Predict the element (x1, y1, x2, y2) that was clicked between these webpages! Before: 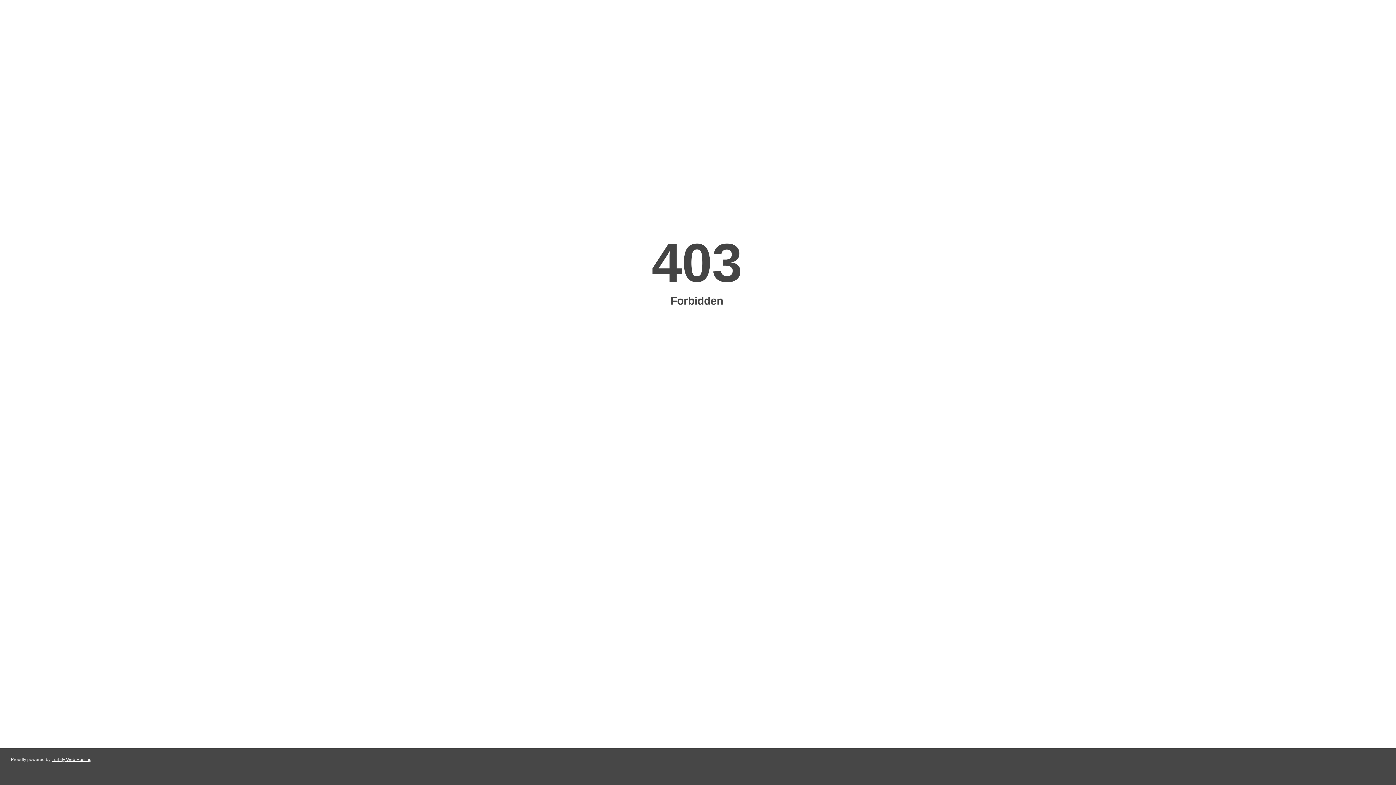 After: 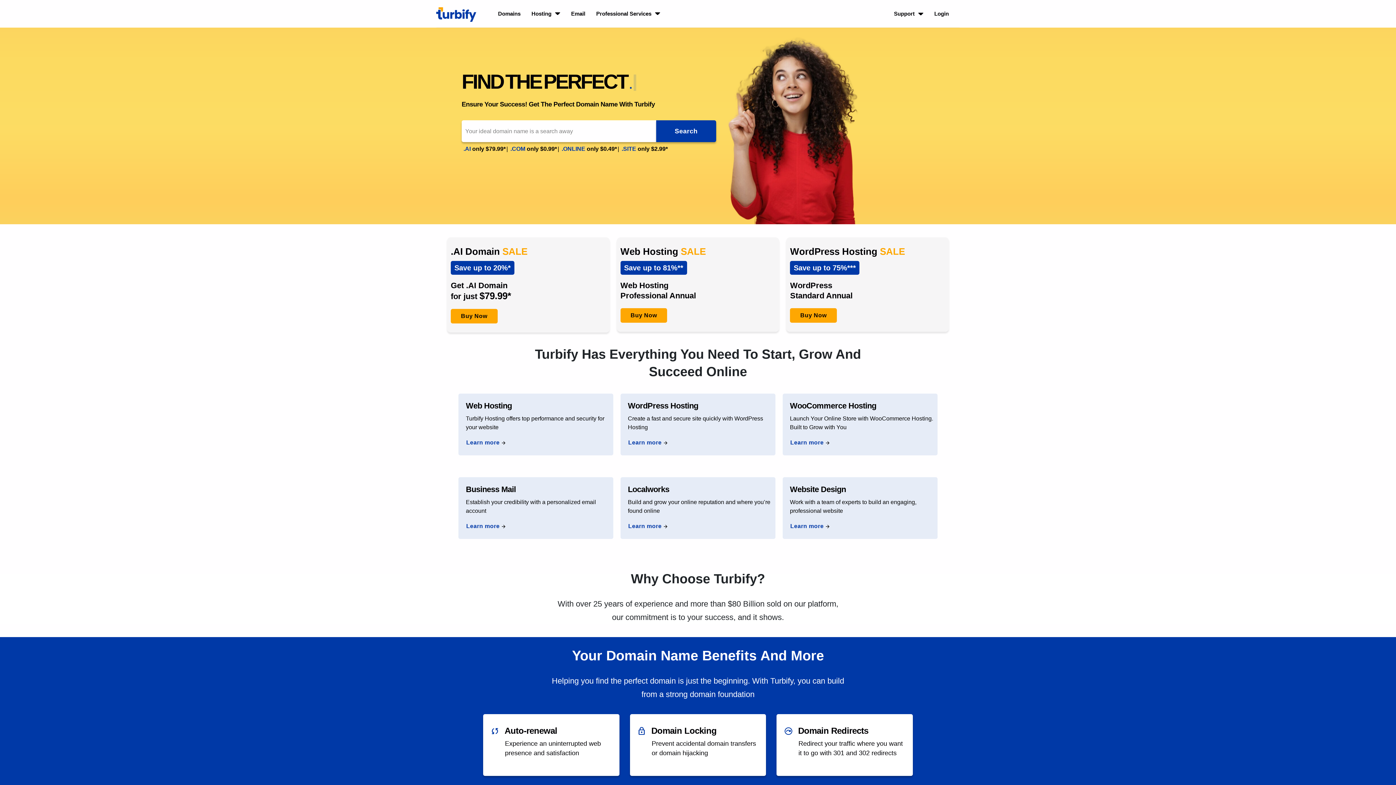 Action: label: Turbify Web Hosting bbox: (51, 757, 91, 762)